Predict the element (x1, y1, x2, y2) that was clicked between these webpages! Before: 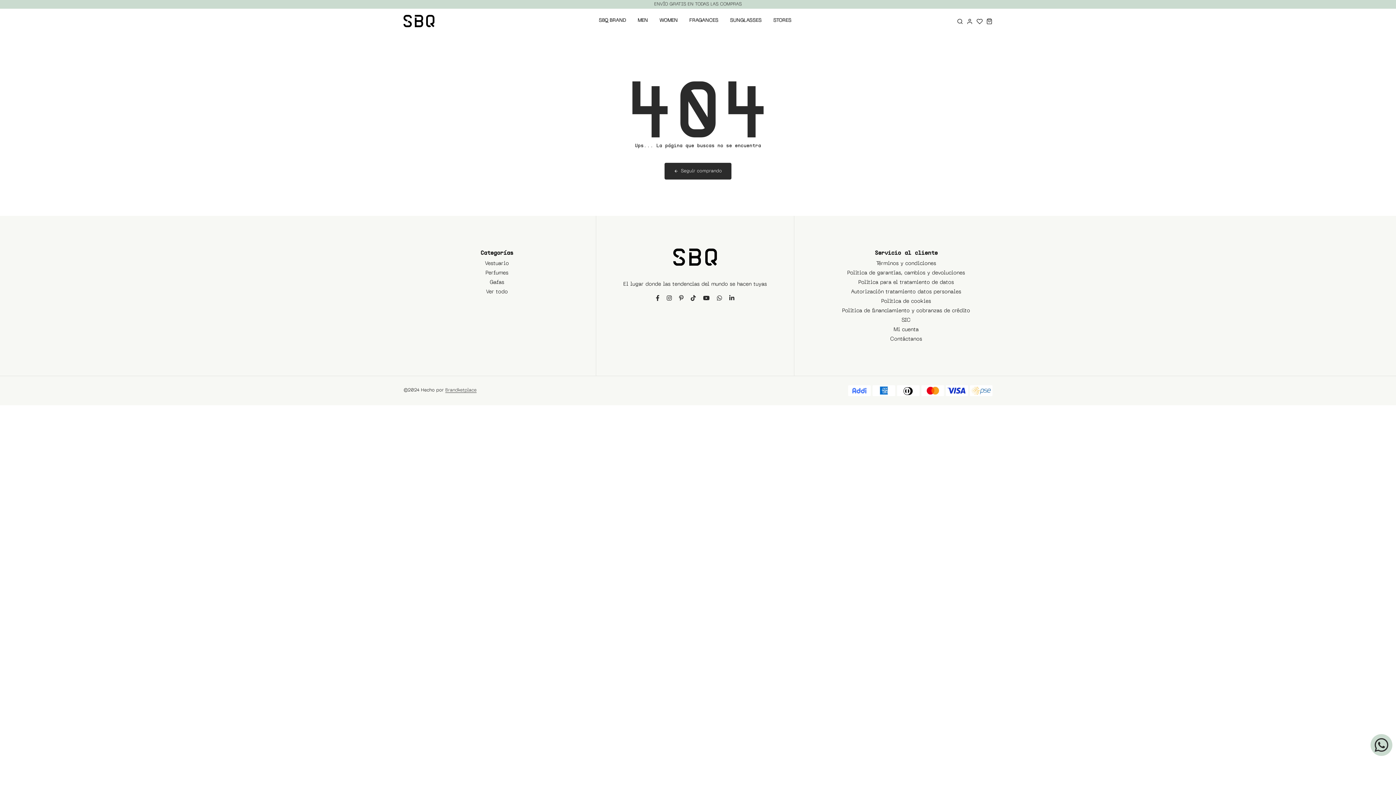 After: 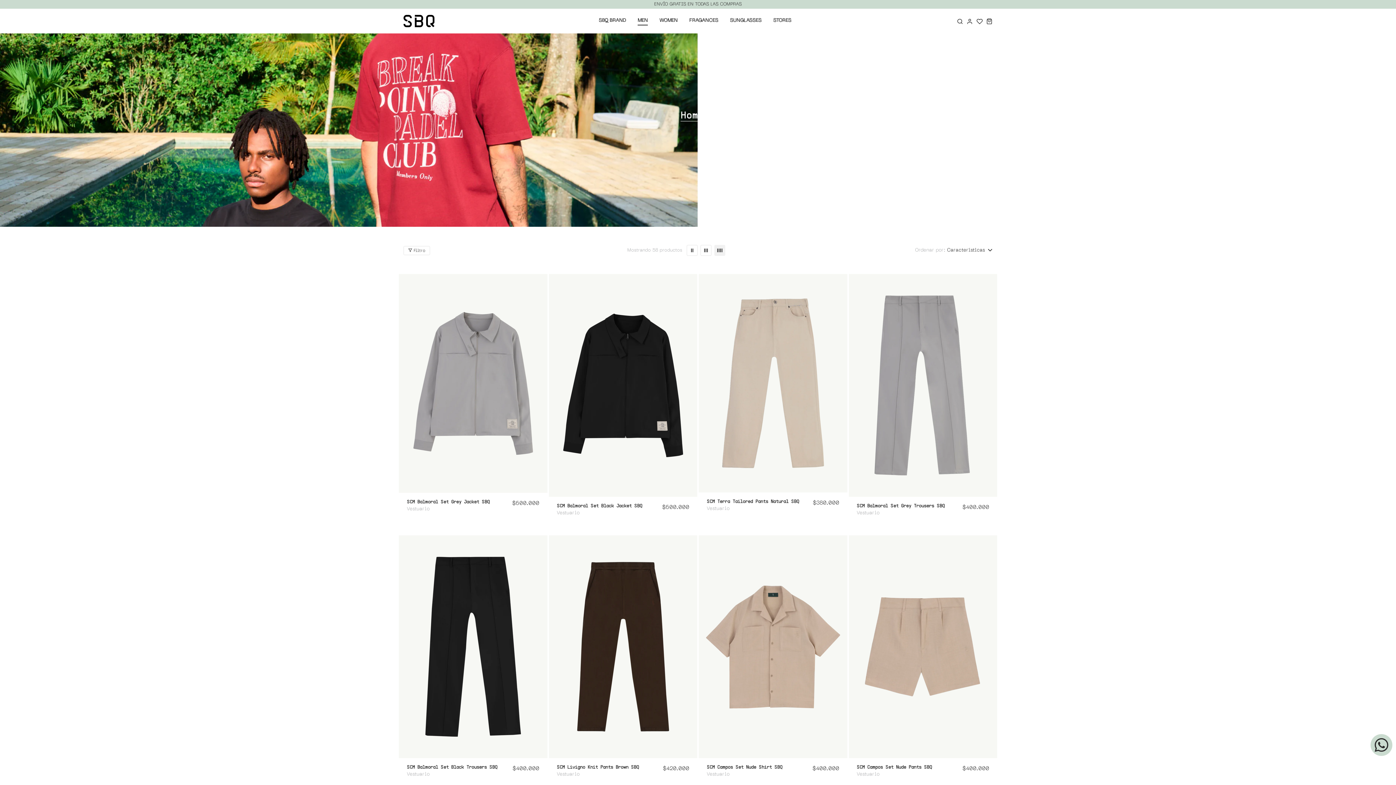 Action: label: link bbox: (637, 8, 648, 33)